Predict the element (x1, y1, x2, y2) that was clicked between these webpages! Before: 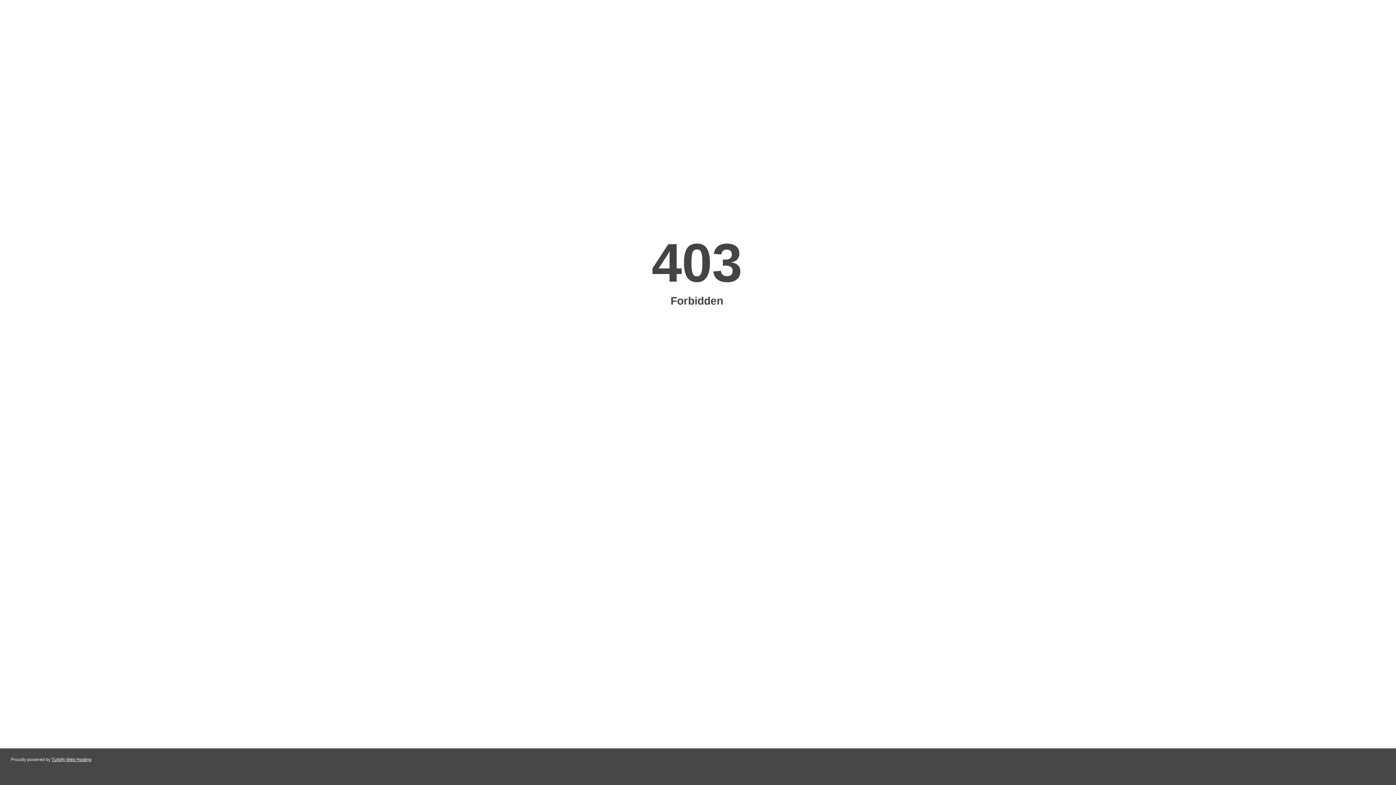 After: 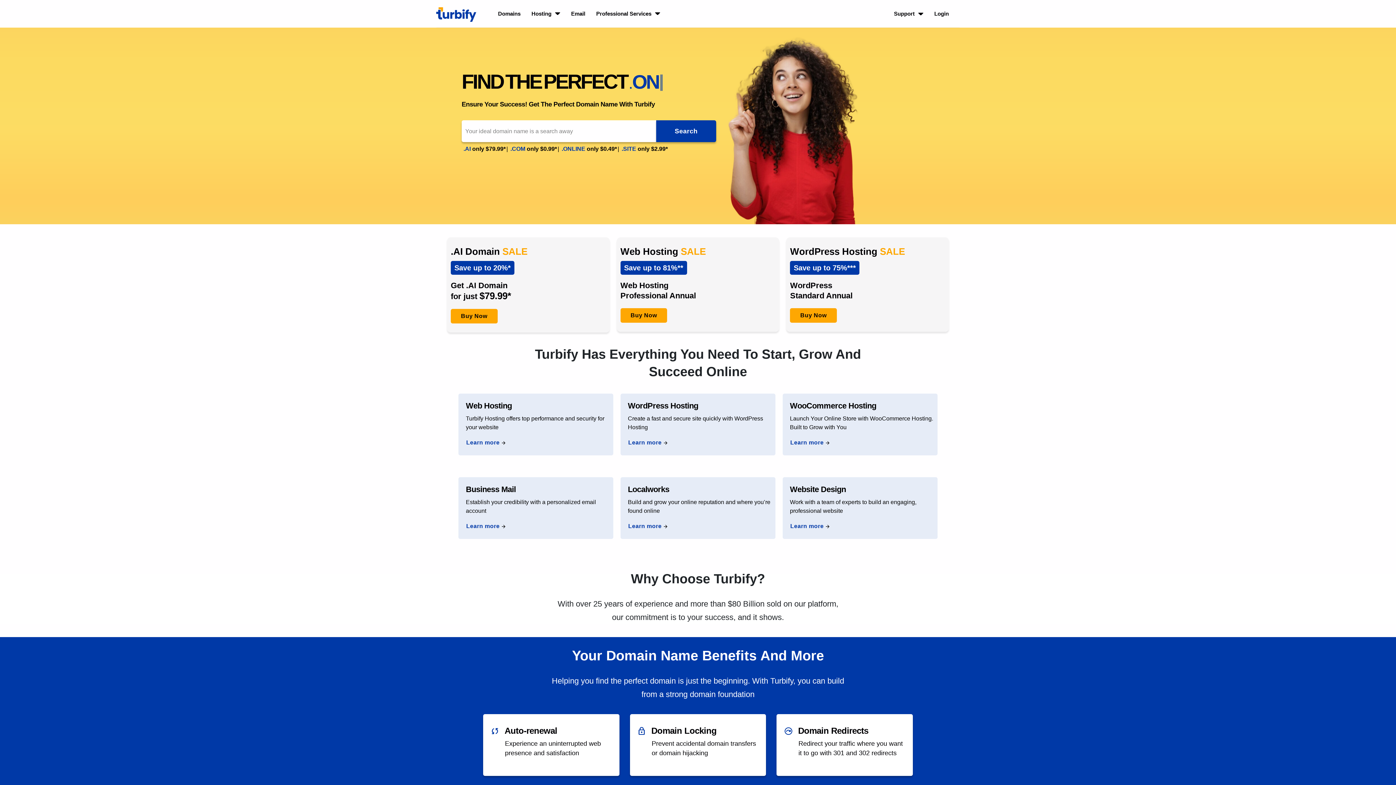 Action: label: Turbify Web Hosting bbox: (51, 757, 91, 762)